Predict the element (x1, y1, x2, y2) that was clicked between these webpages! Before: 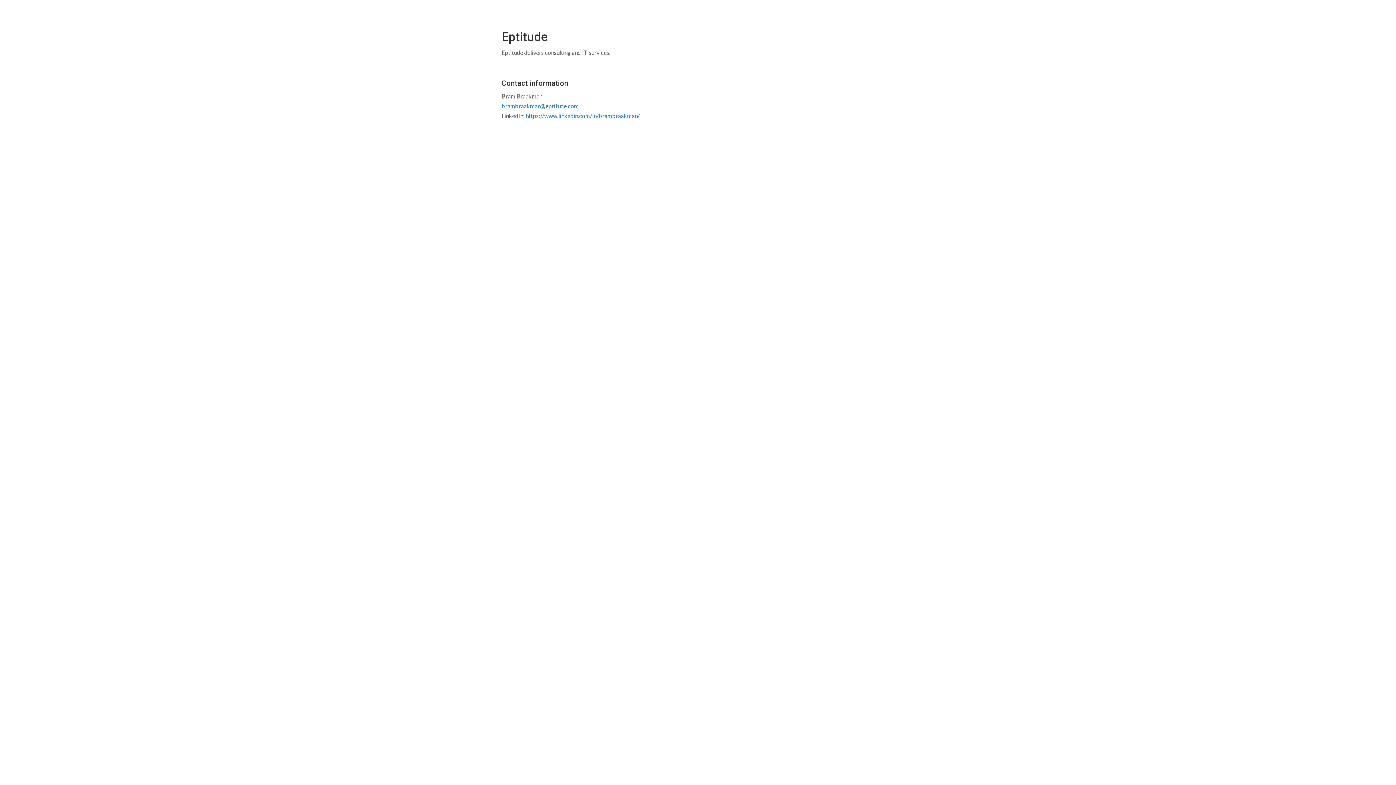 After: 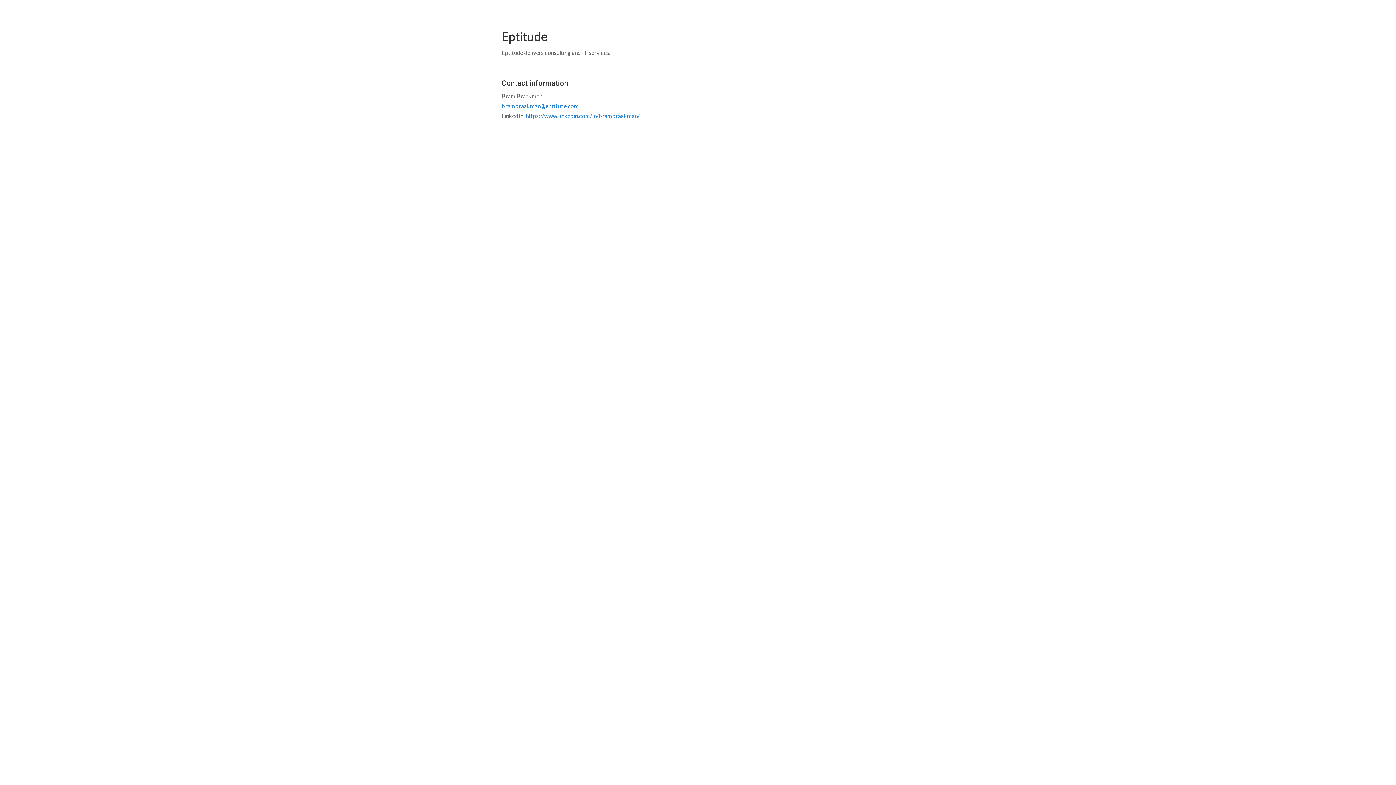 Action: label: brambraakman@eptitude.com bbox: (501, 102, 578, 109)